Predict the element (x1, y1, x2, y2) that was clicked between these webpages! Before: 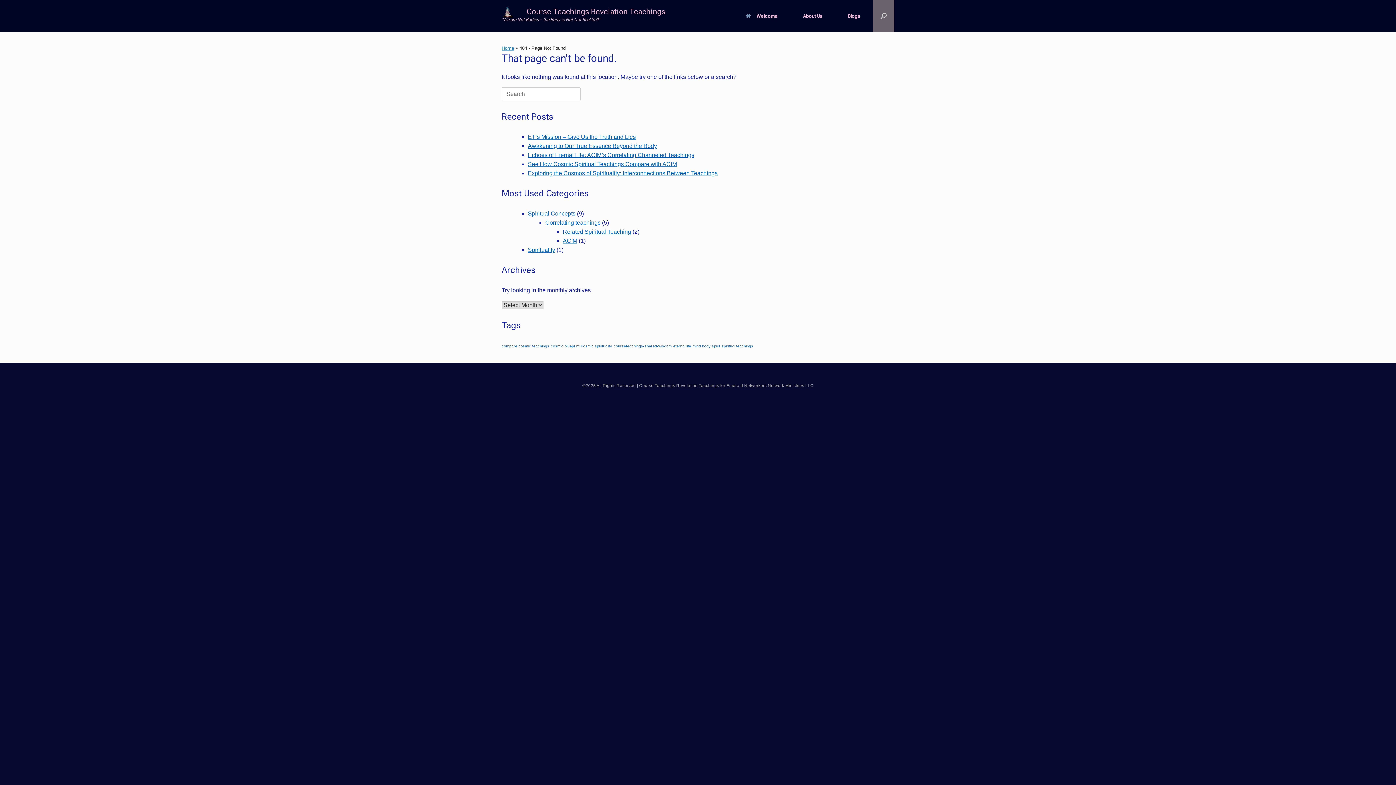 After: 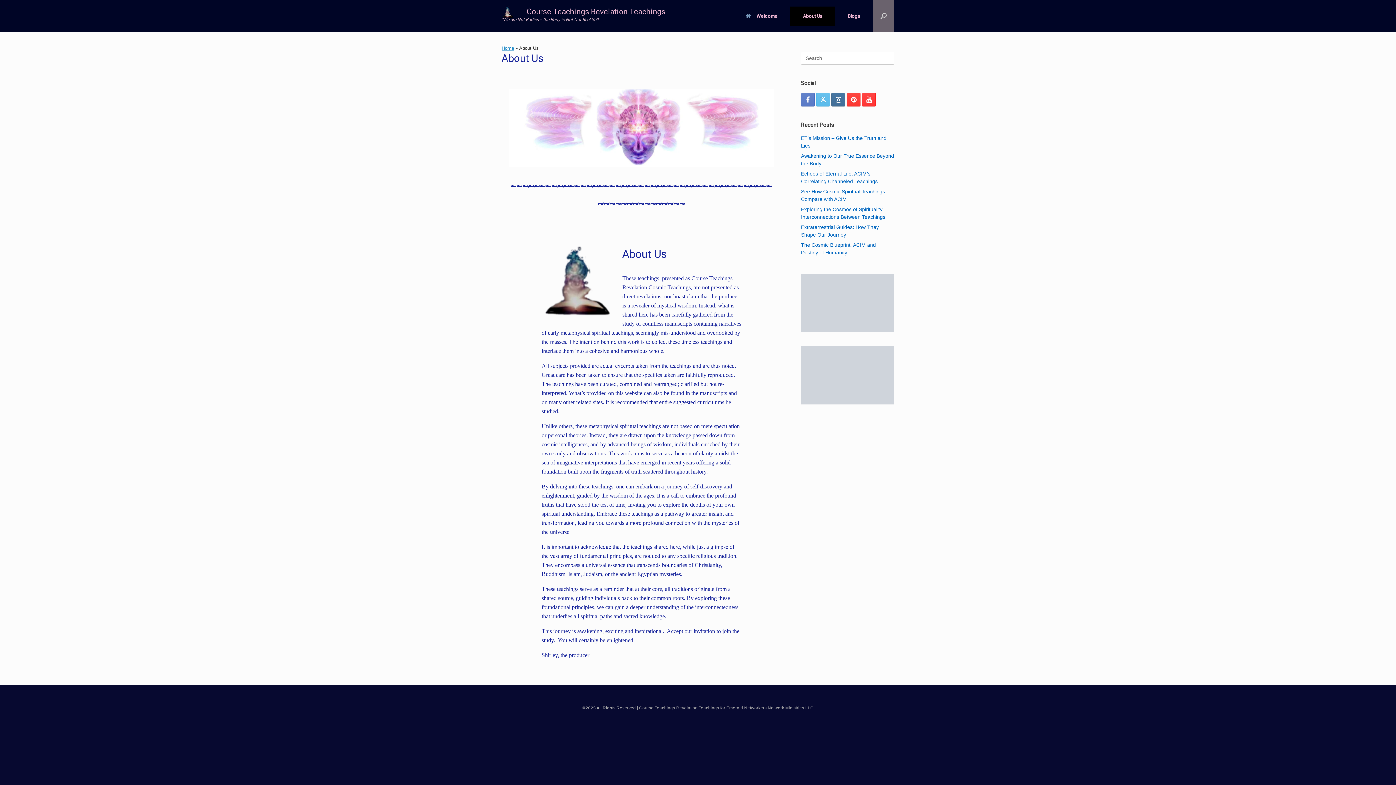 Action: bbox: (790, 6, 835, 25) label: About Us